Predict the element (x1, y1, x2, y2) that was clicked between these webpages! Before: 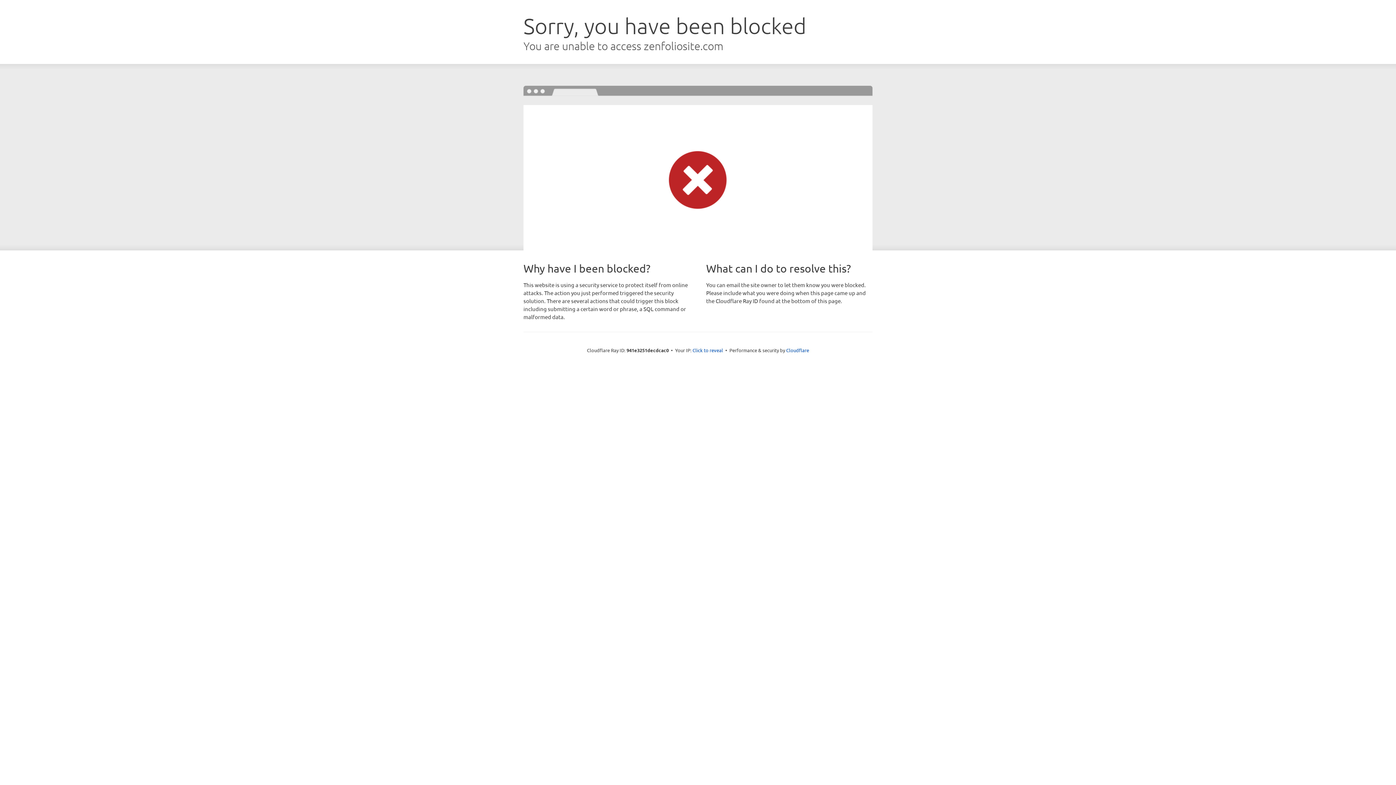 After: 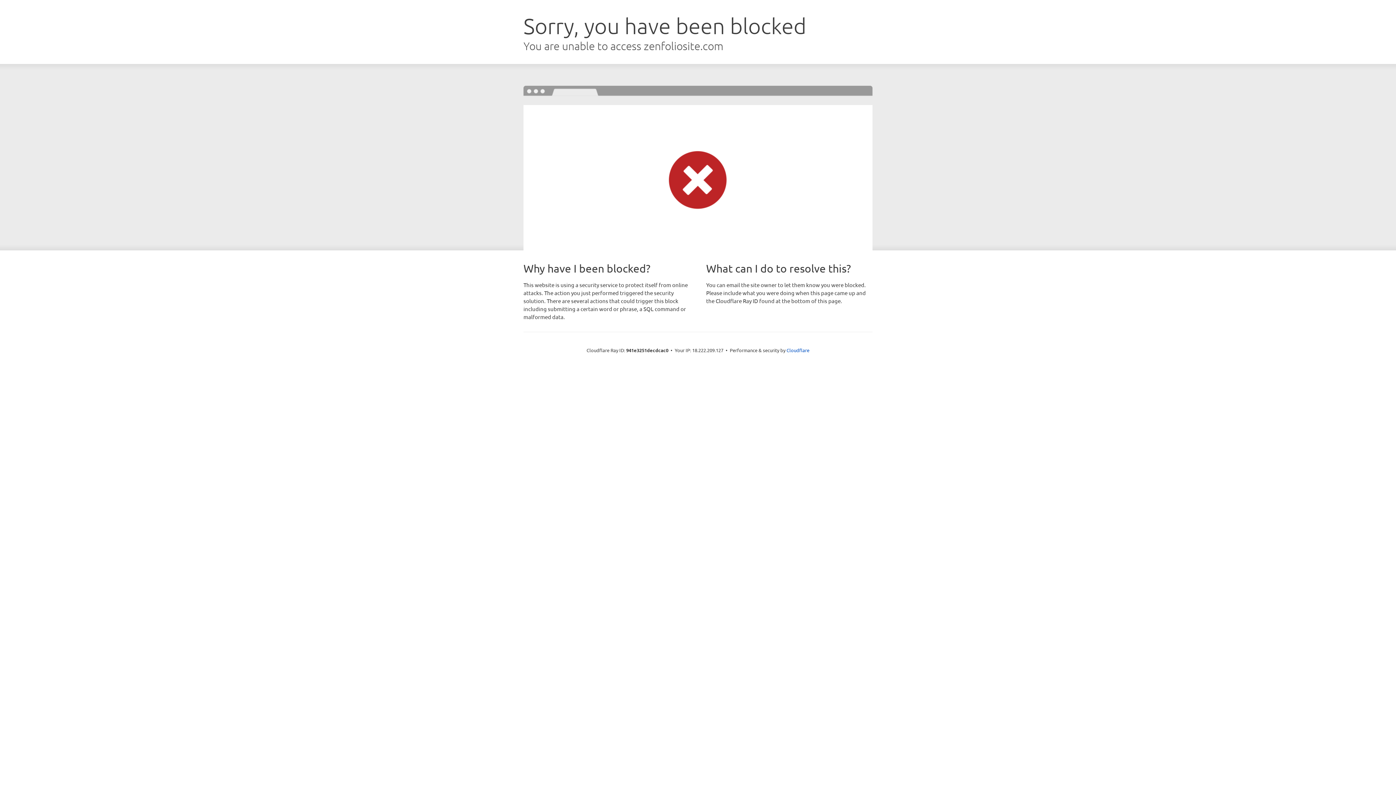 Action: bbox: (692, 346, 723, 353) label: Click to reveal